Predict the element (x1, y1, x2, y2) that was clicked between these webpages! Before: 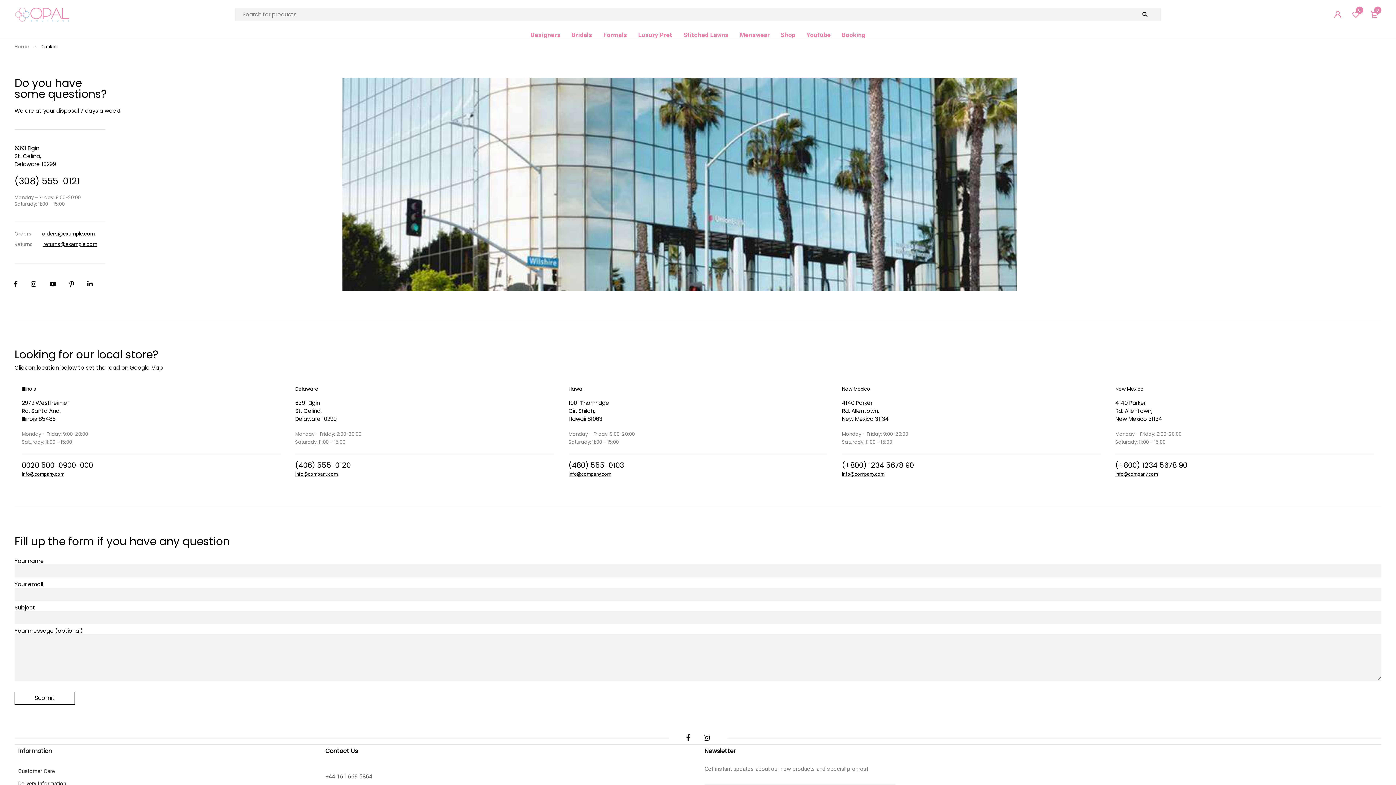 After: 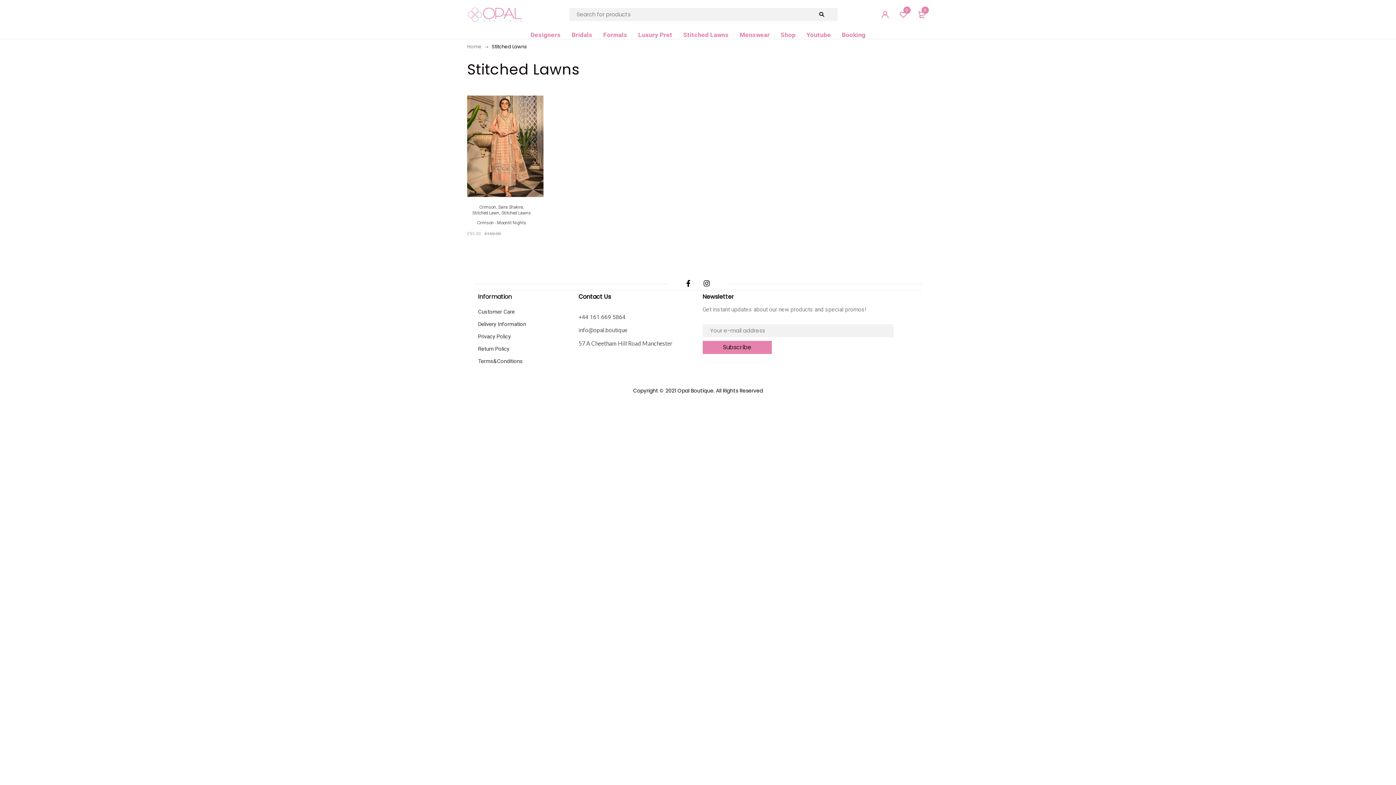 Action: label: Stitched Lawns bbox: (683, 31, 728, 38)